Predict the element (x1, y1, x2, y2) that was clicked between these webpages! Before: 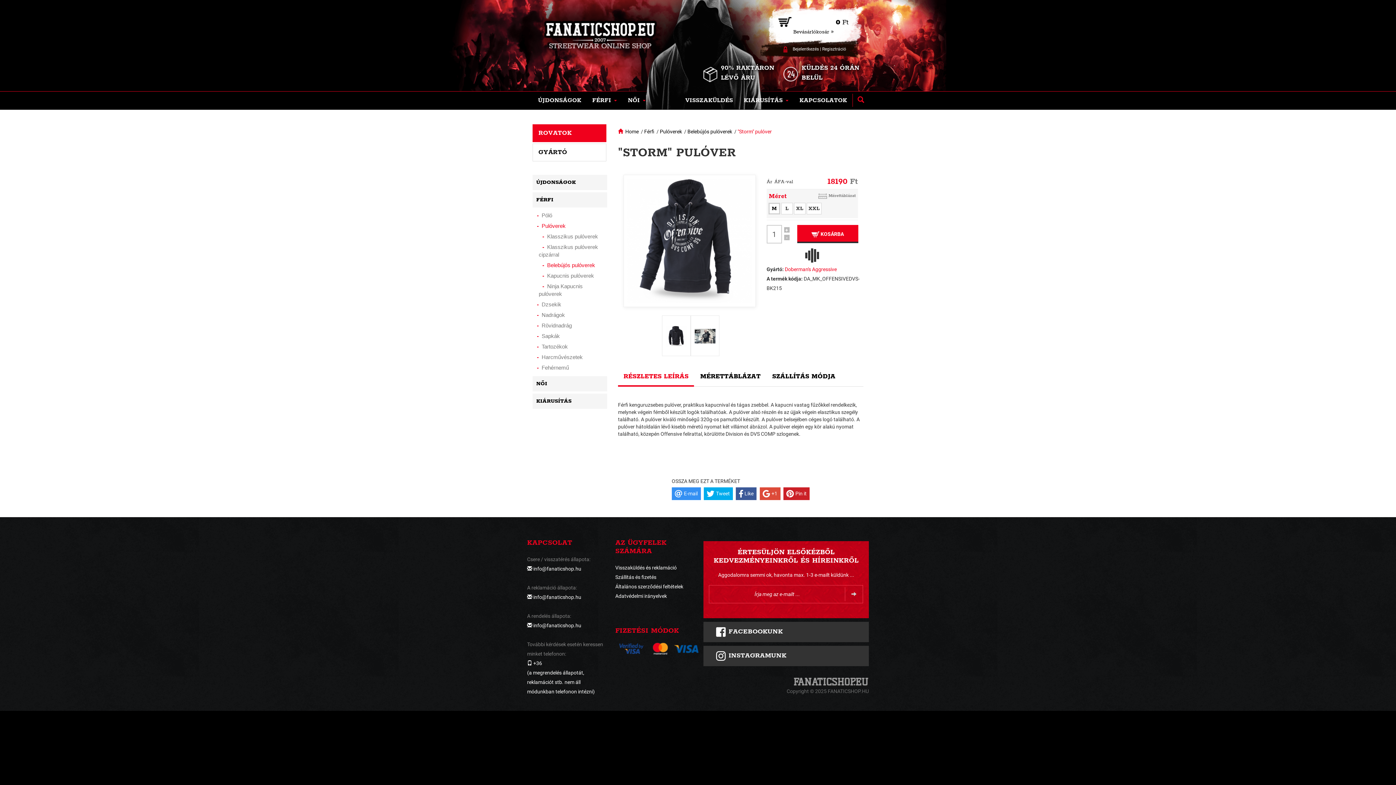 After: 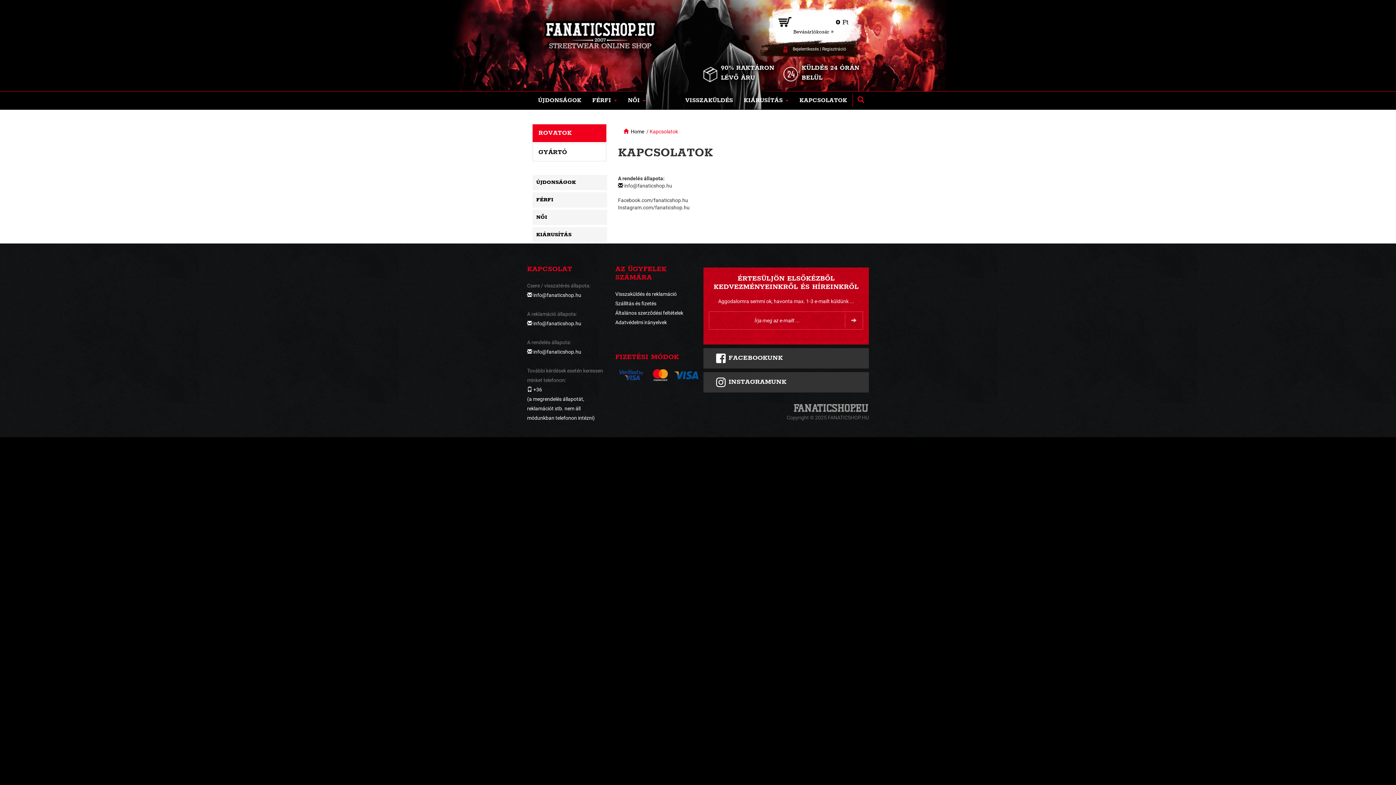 Action: bbox: (794, 91, 852, 109) label: KAPCSOLATOK